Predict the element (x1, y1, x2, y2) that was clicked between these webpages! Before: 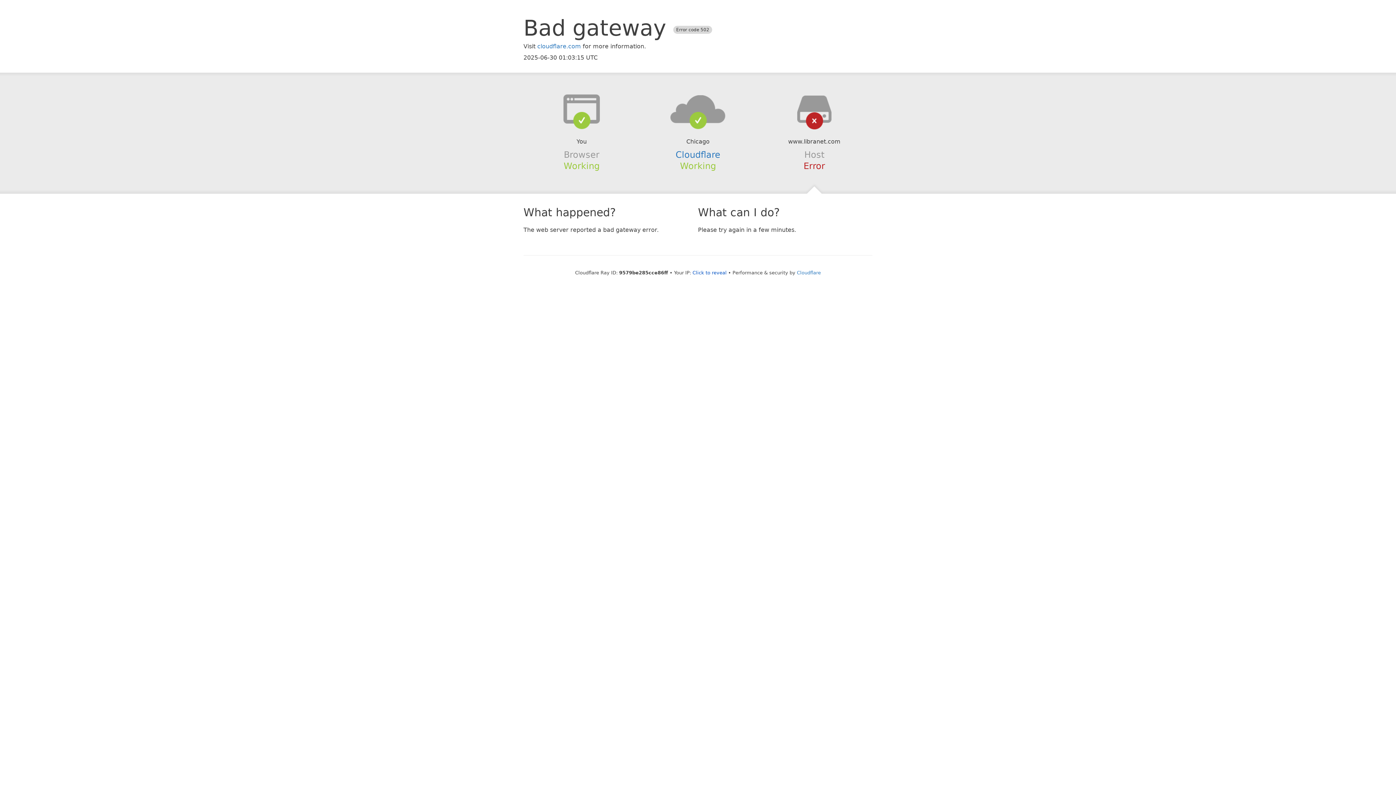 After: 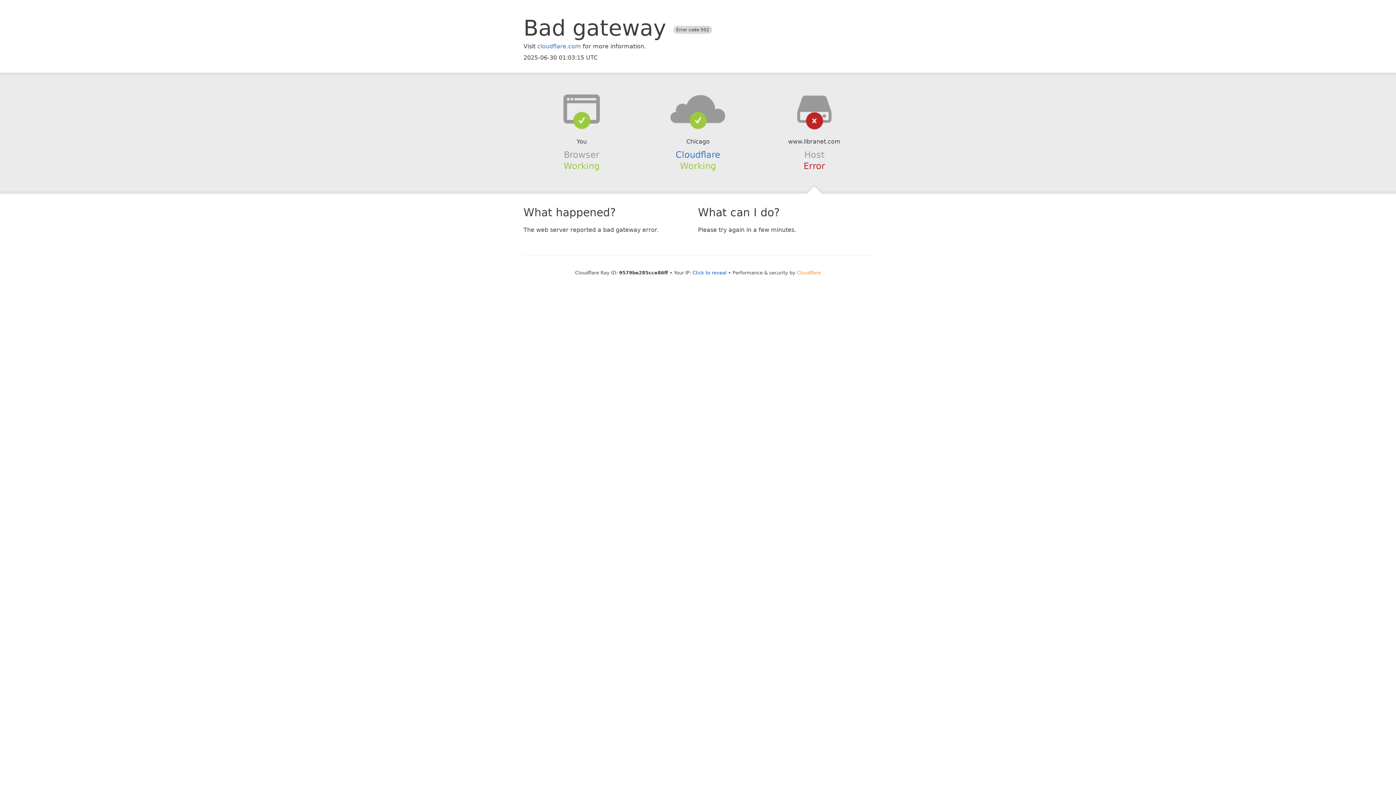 Action: label: Cloudflare bbox: (797, 270, 821, 275)